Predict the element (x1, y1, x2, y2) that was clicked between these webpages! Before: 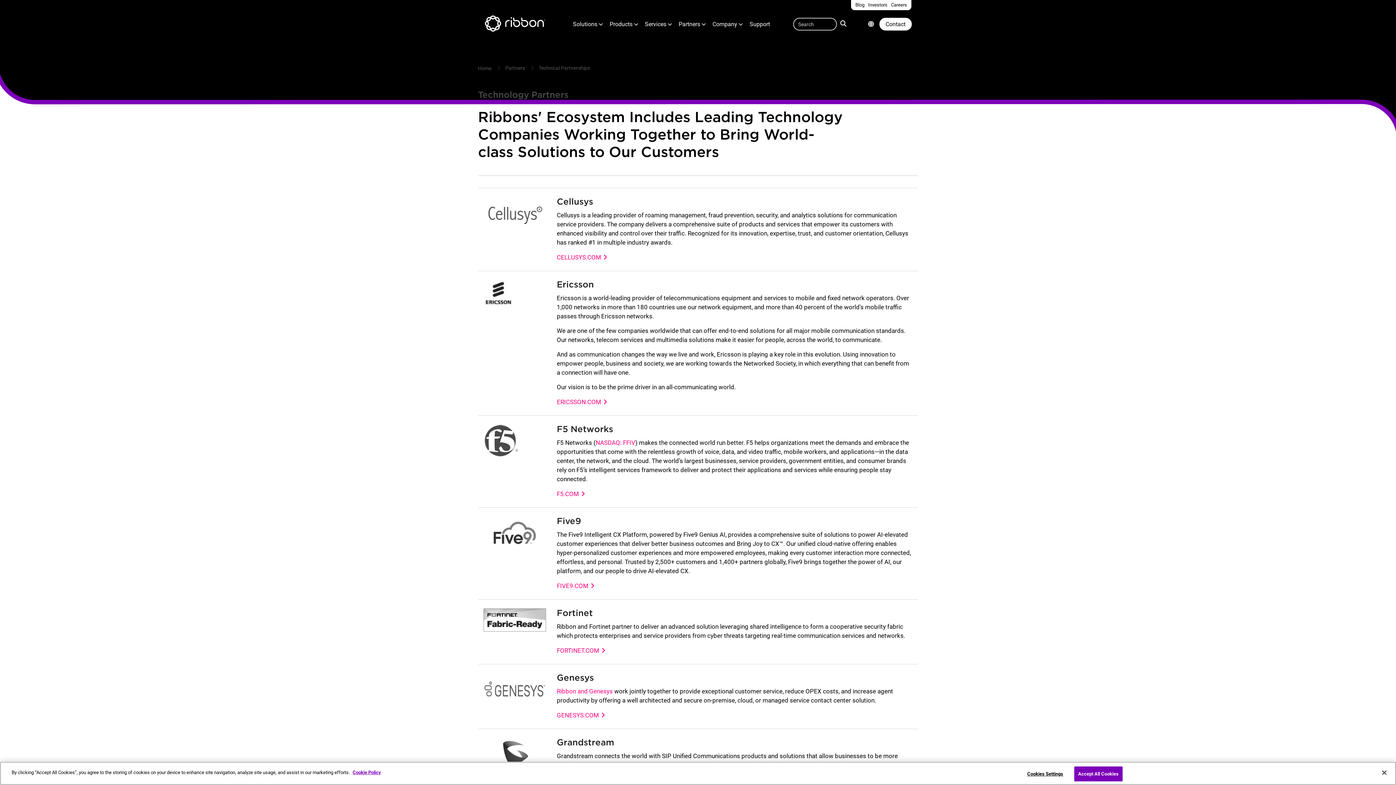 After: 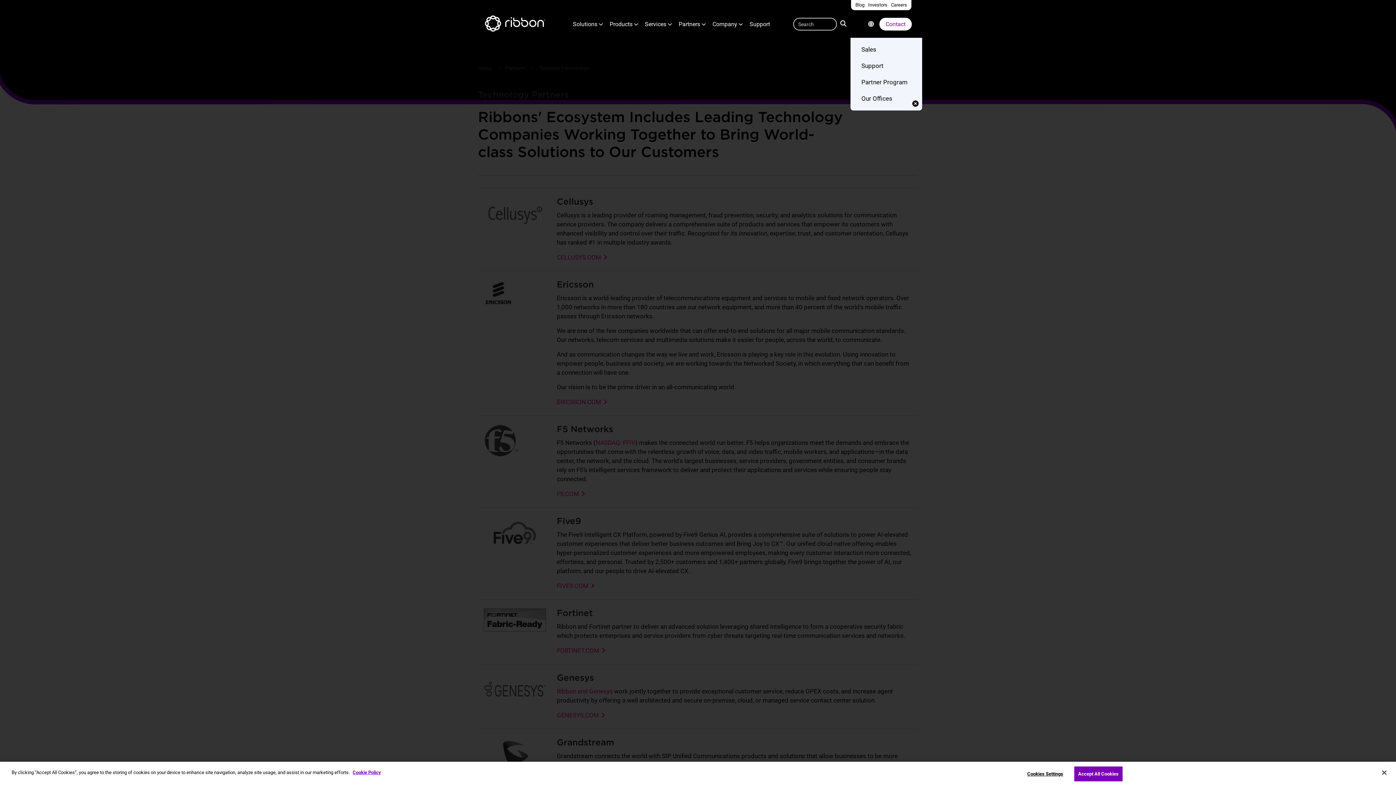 Action: label: Contact bbox: (879, 17, 912, 30)